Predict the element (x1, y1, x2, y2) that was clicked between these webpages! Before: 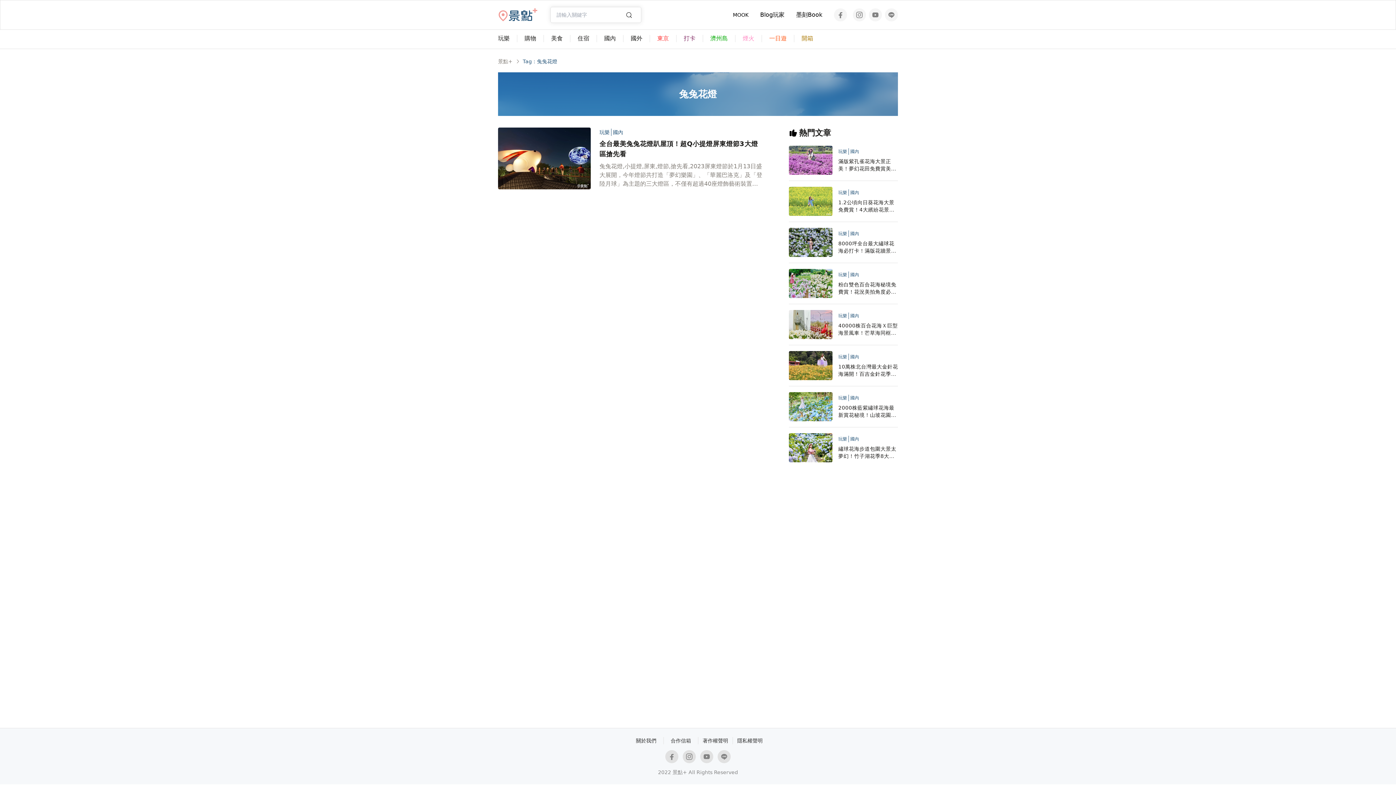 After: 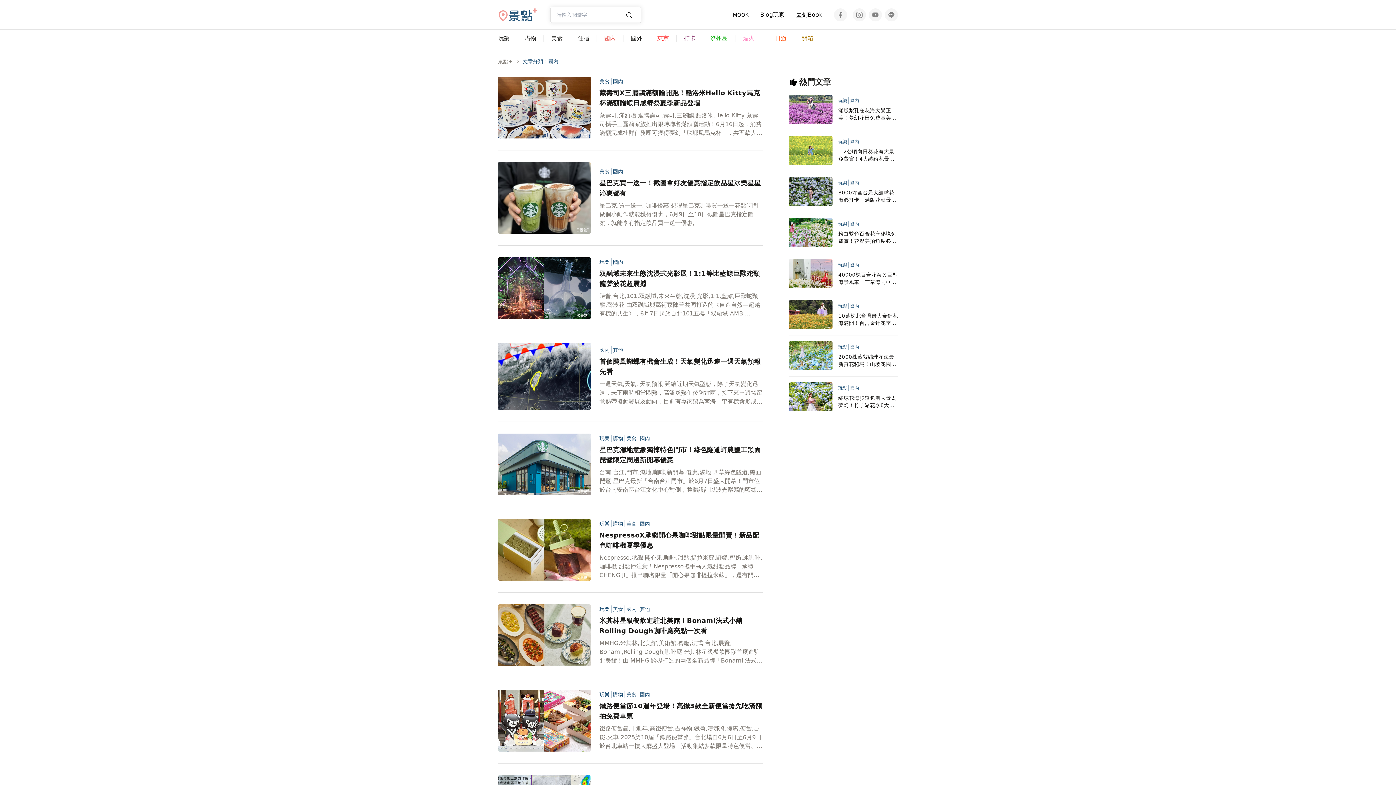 Action: label: 國內 bbox: (611, 128, 624, 135)